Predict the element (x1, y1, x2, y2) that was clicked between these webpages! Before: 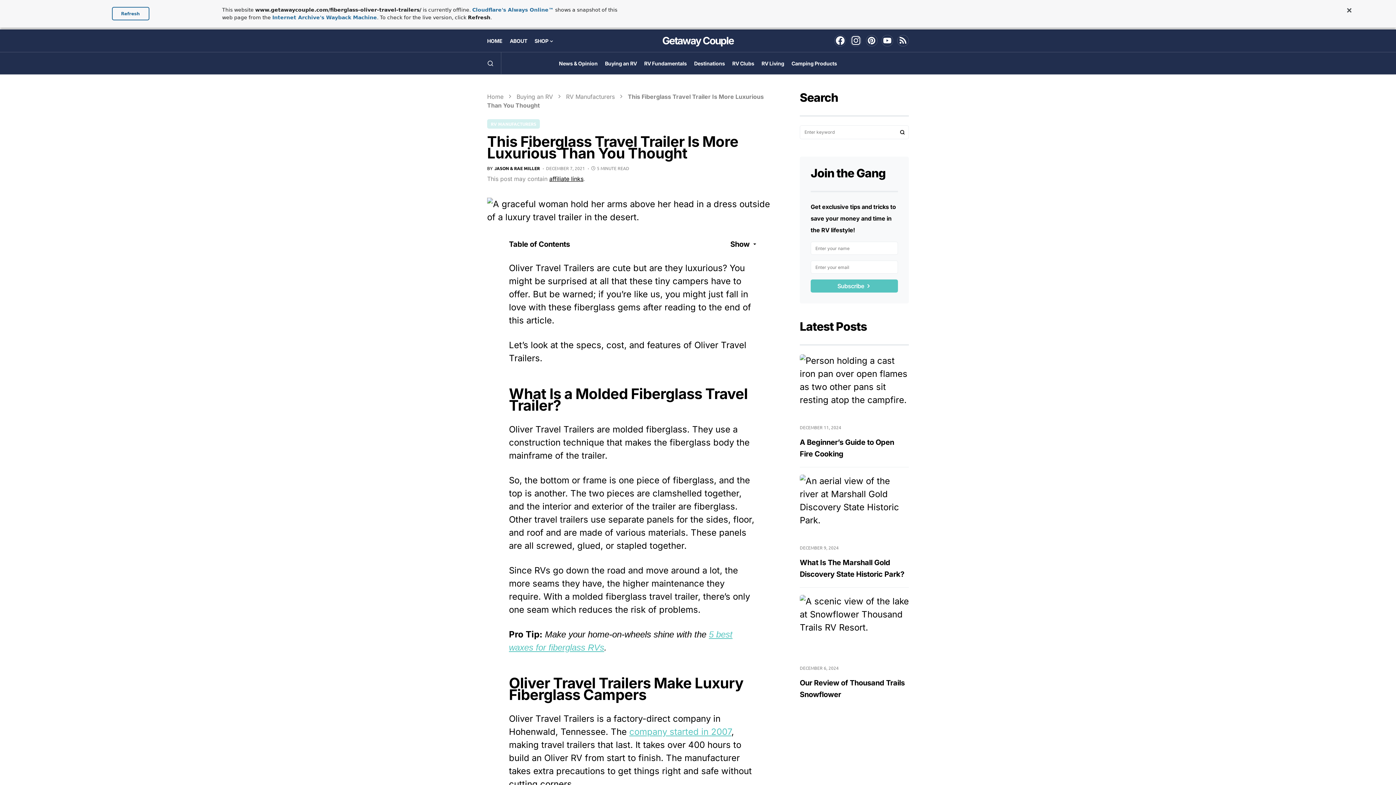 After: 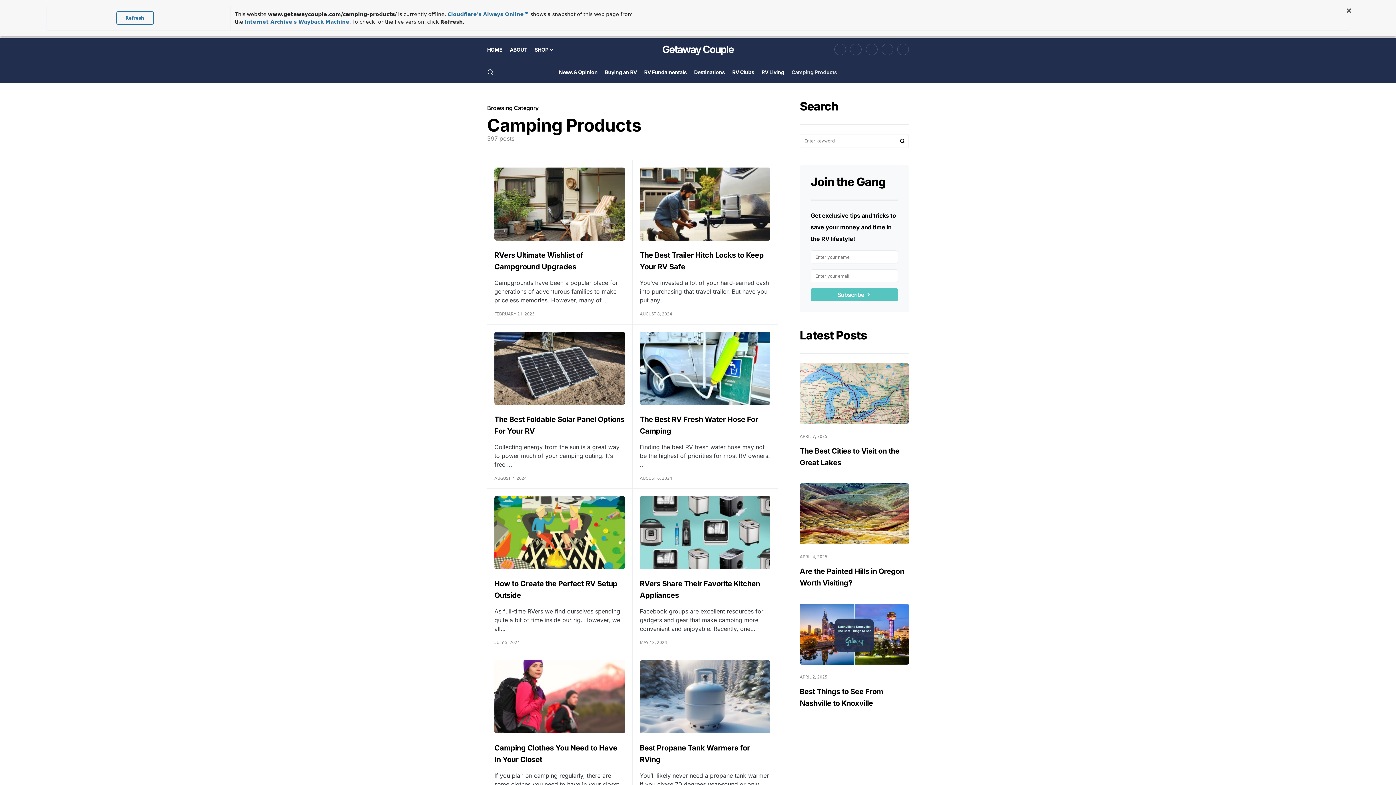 Action: label: Camping Products bbox: (793, 52, 838, 74)